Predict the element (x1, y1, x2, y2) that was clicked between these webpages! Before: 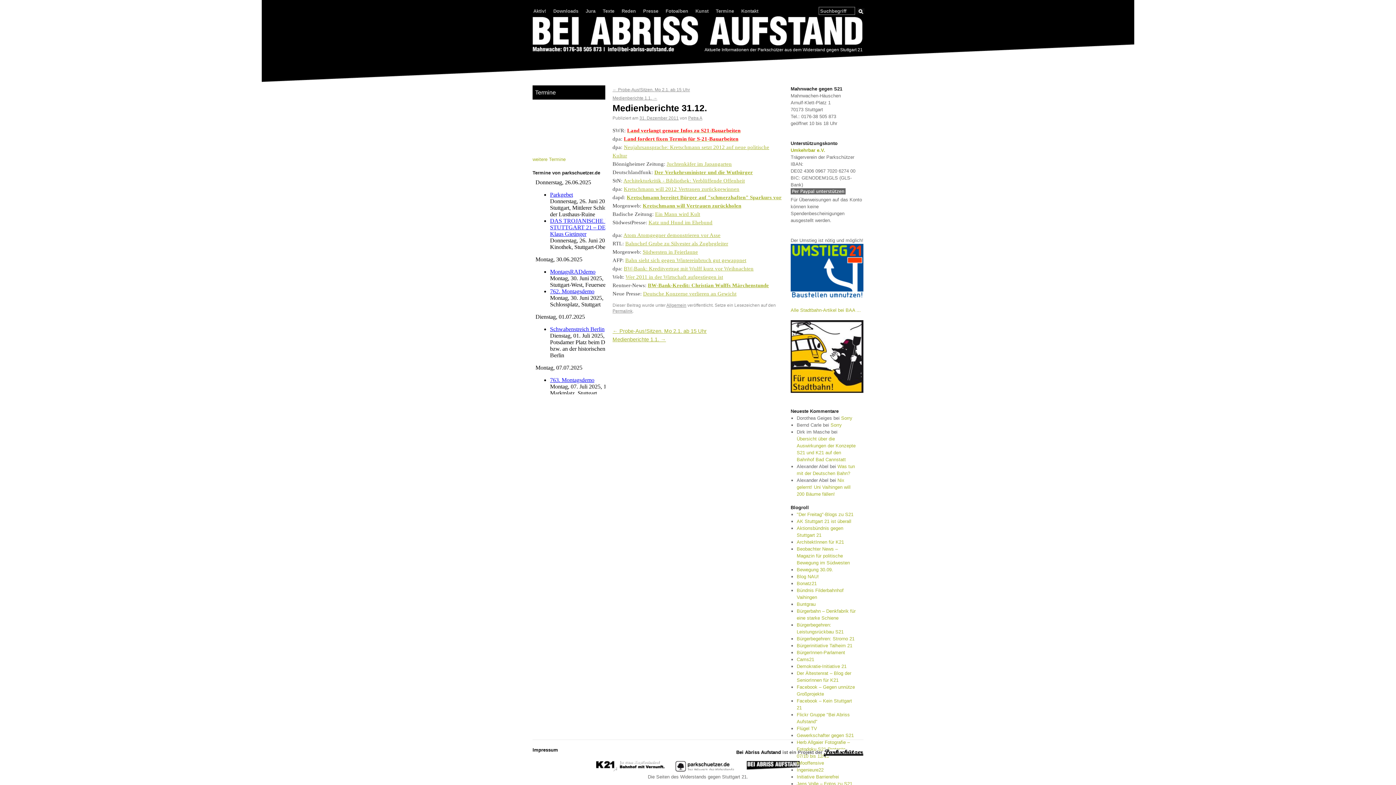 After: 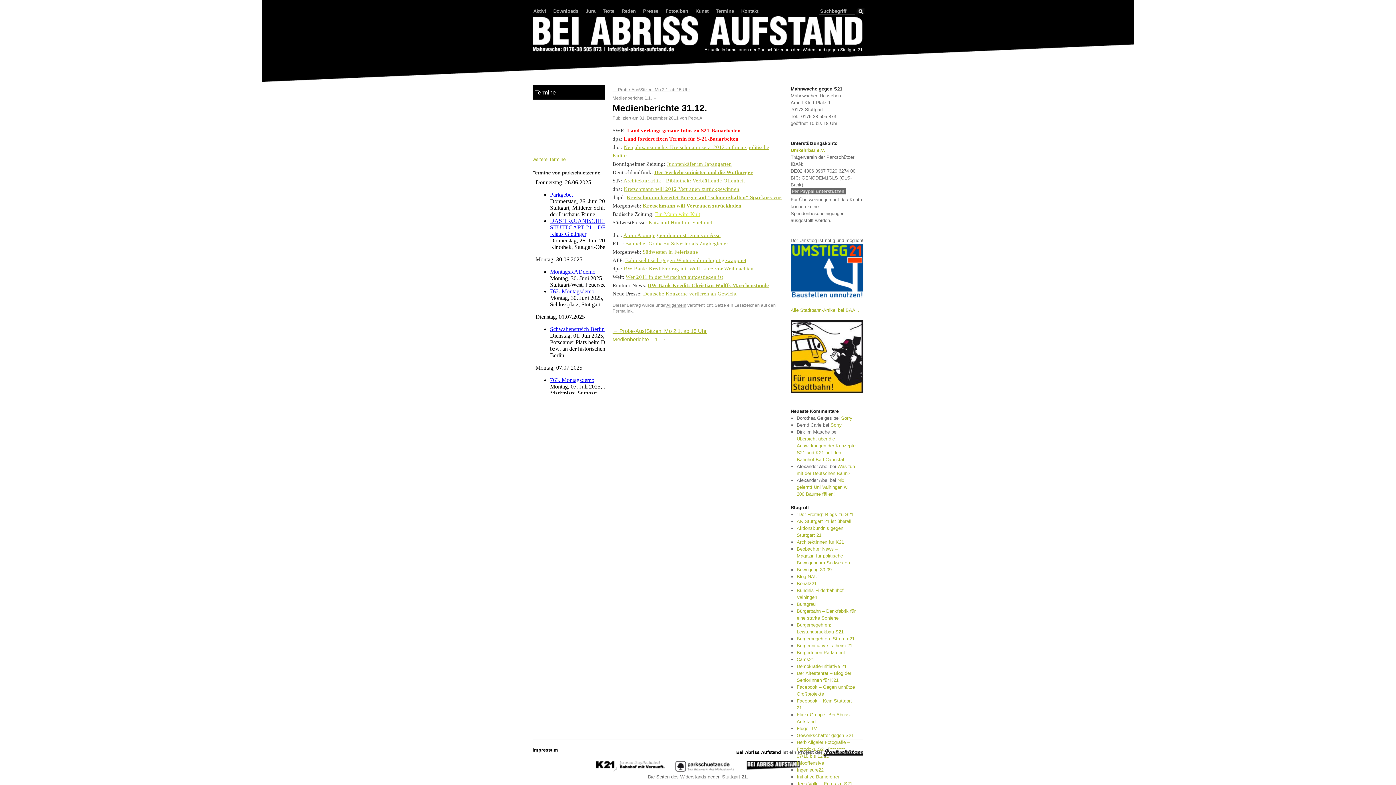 Action: label: Ein Mann wird Kult bbox: (655, 211, 700, 217)